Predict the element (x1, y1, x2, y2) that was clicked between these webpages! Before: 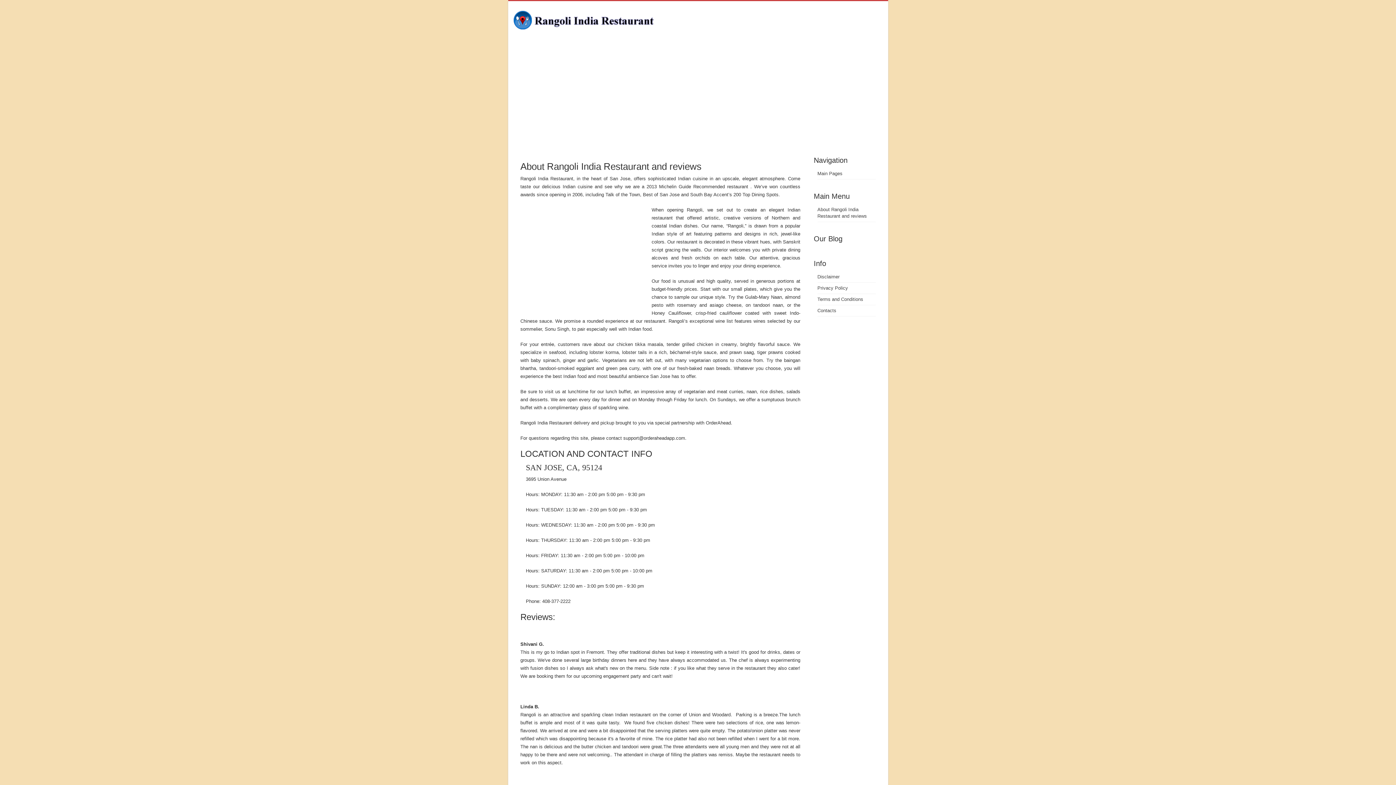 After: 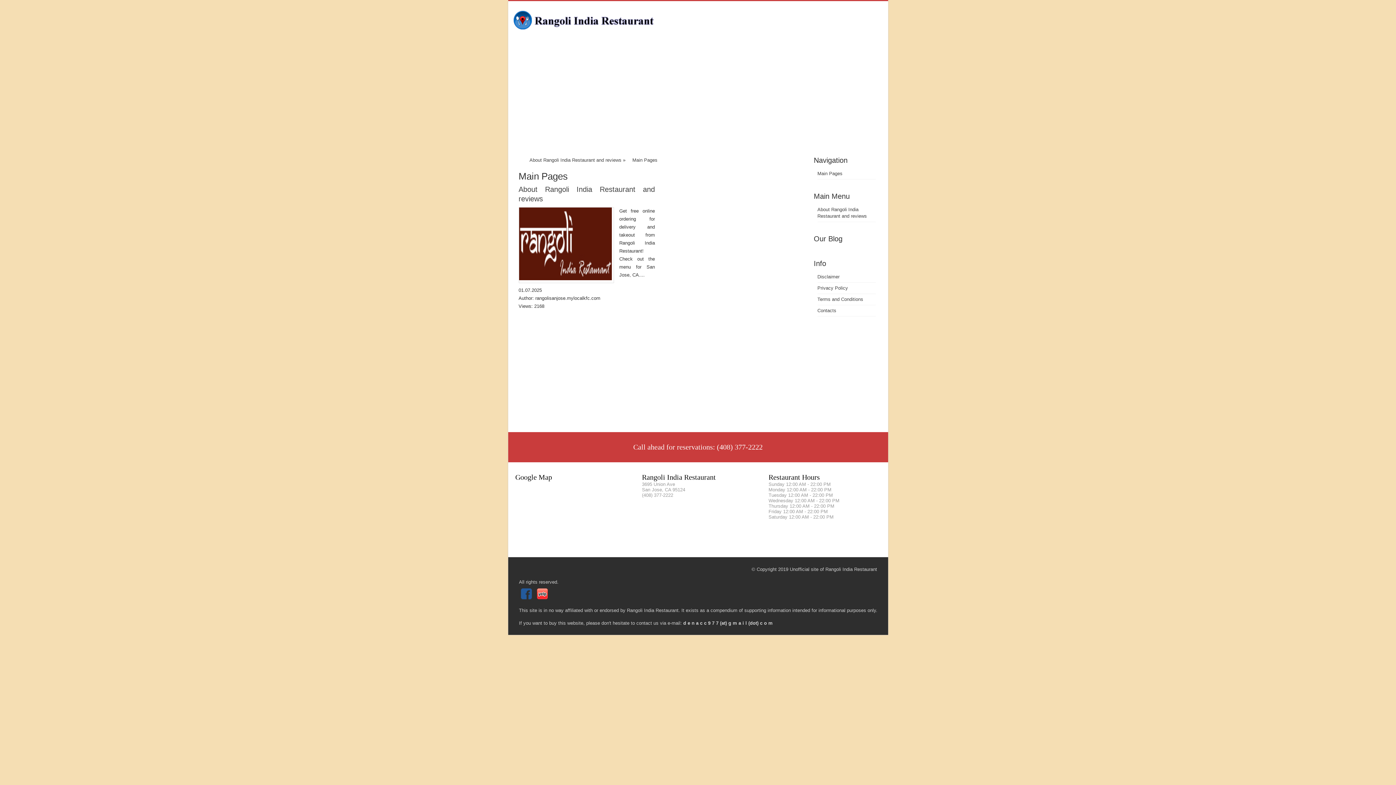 Action: label: Main Pages bbox: (817, 170, 842, 176)